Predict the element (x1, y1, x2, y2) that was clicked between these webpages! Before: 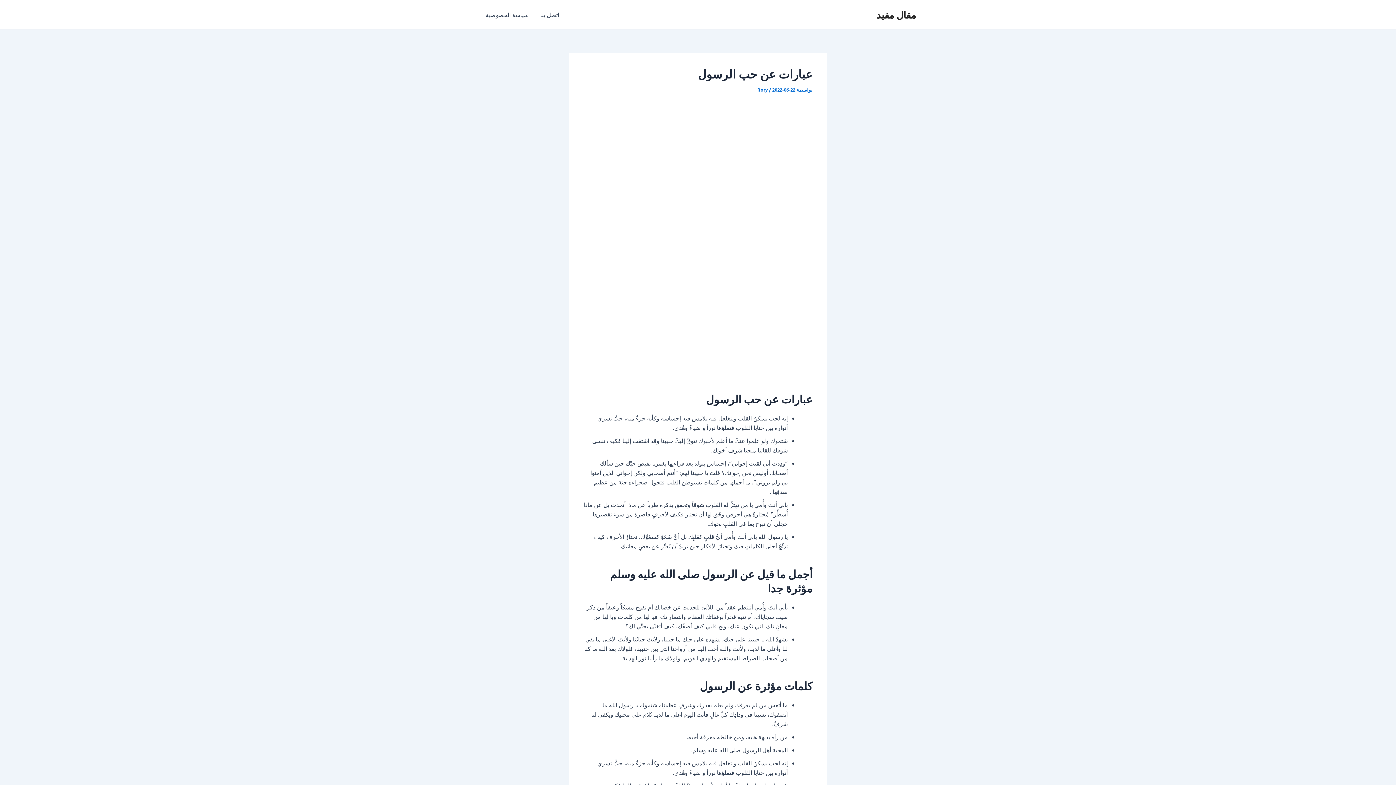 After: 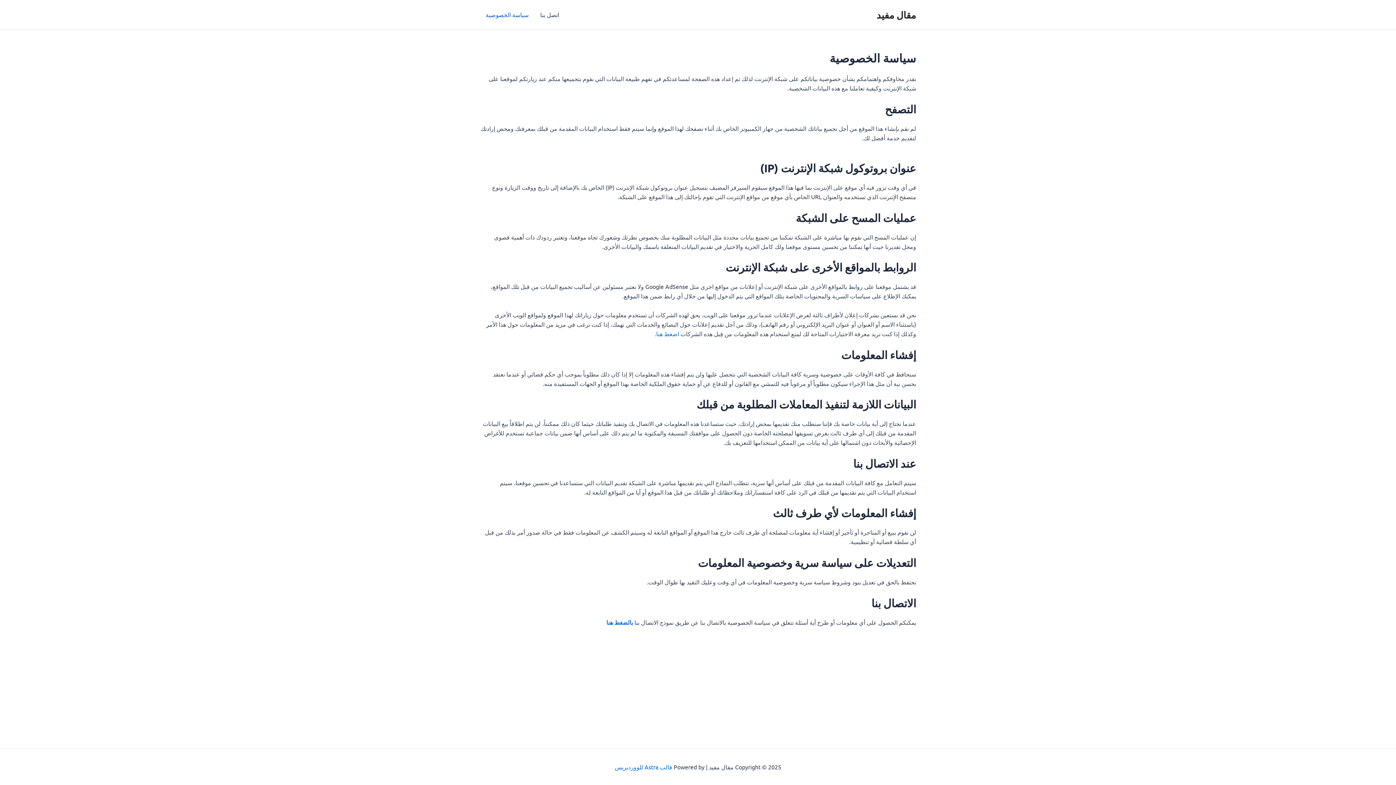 Action: bbox: (480, 0, 534, 29) label: سياسة الخصوصية